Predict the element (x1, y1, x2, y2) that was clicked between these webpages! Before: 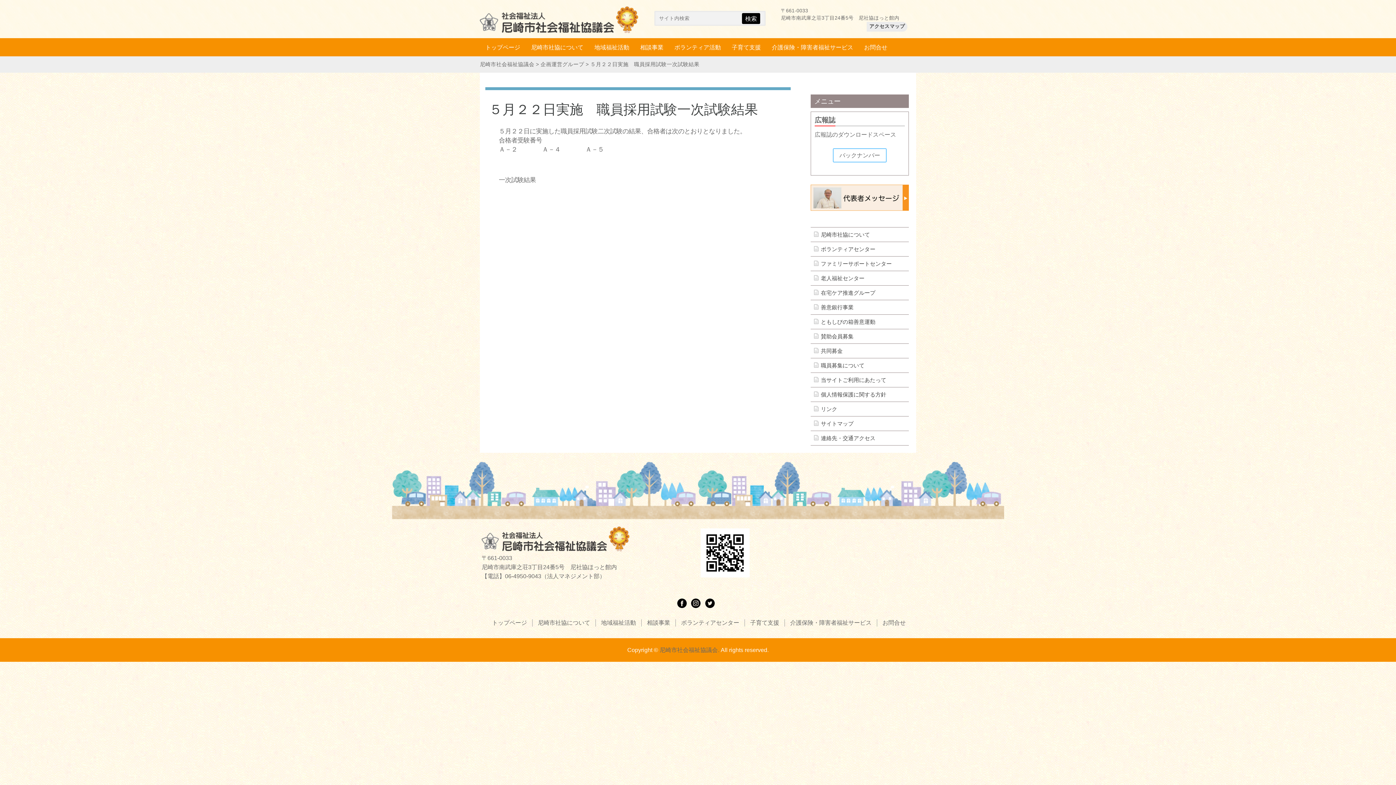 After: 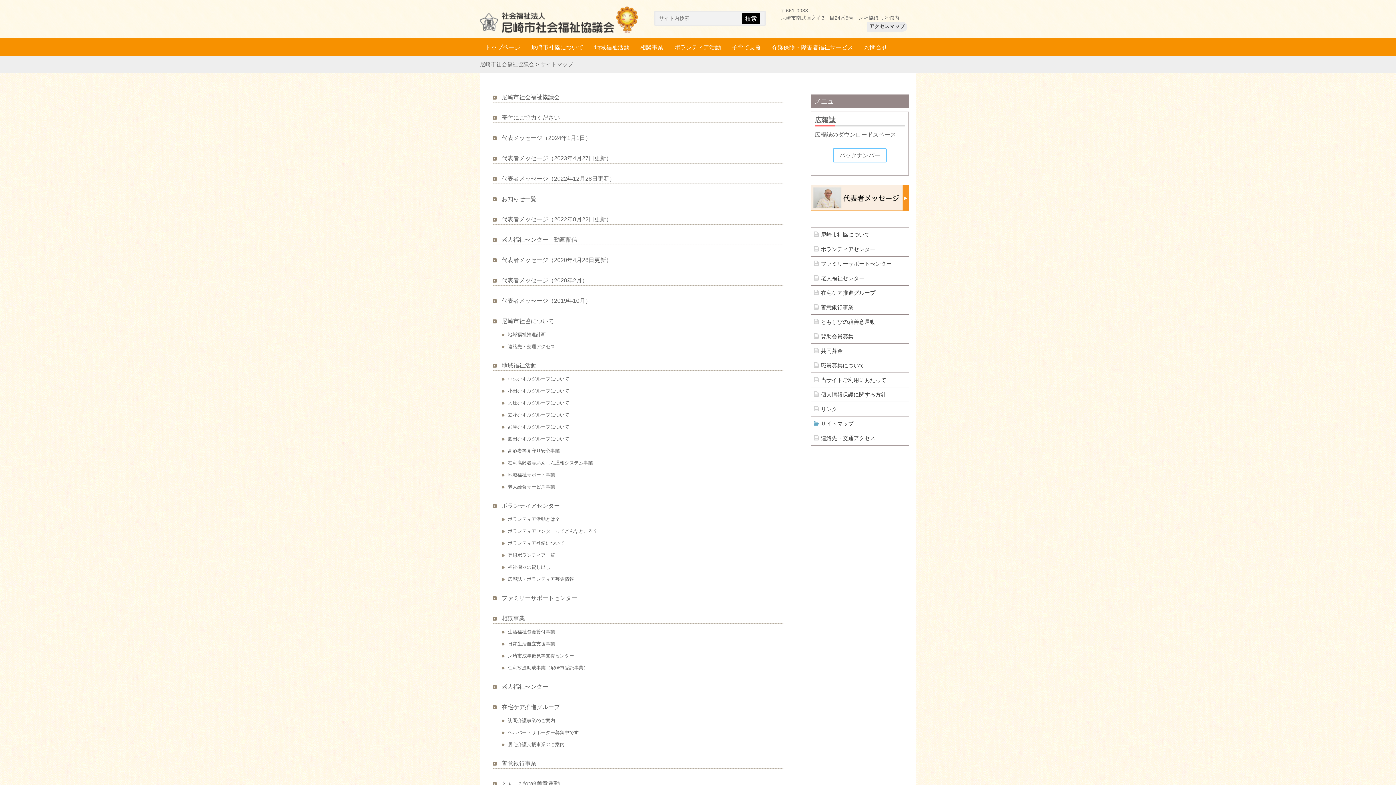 Action: bbox: (810, 416, 909, 430) label: サイトマップ